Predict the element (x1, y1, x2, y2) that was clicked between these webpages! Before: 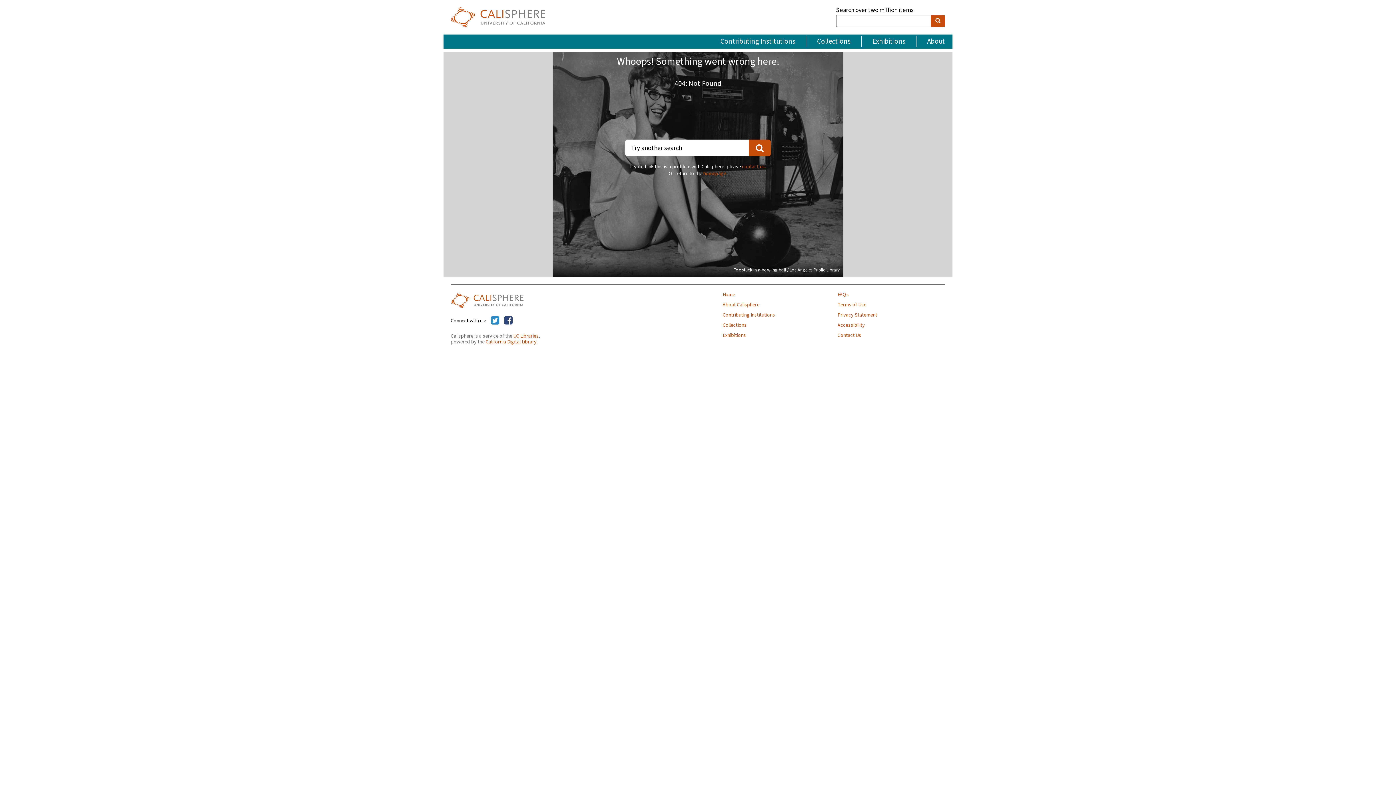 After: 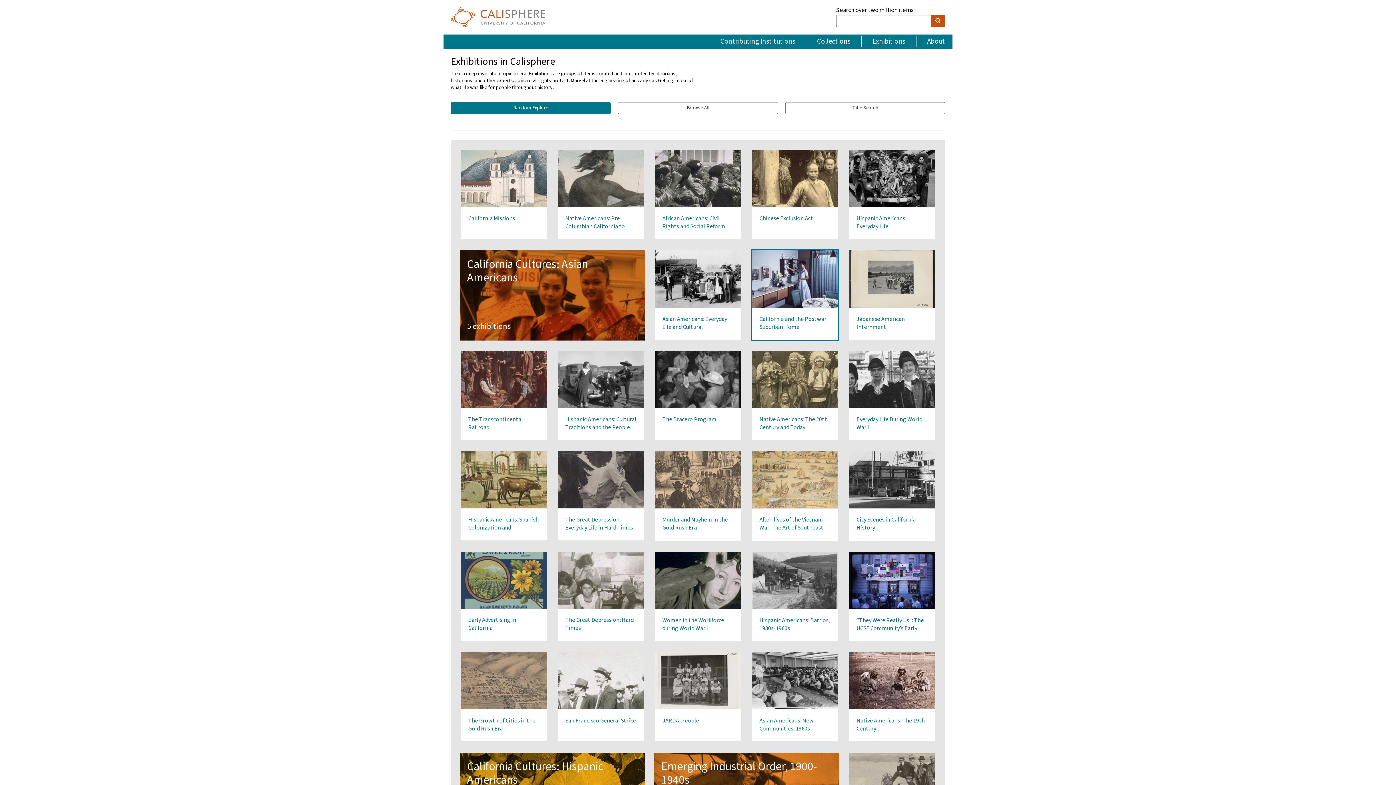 Action: bbox: (722, 333, 830, 338) label: Exhibitions